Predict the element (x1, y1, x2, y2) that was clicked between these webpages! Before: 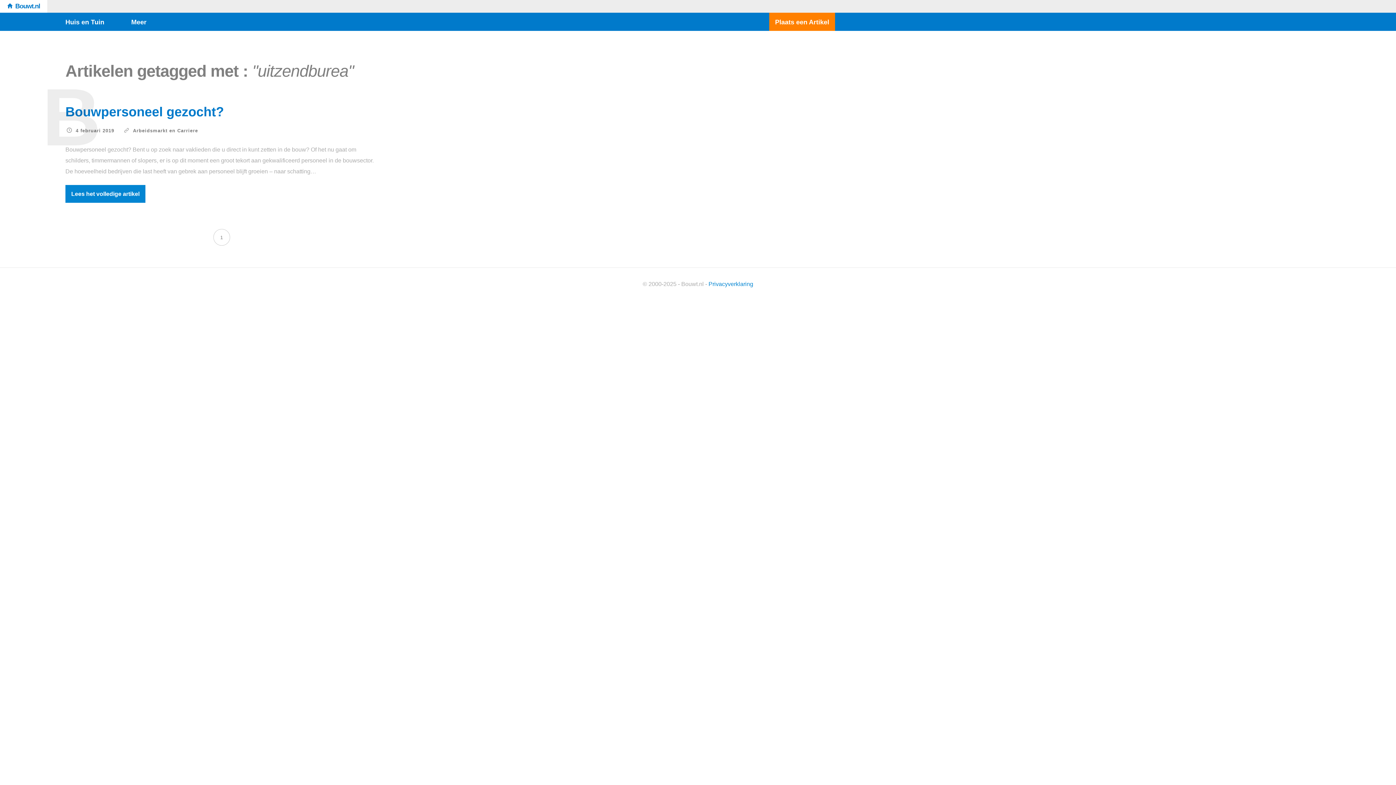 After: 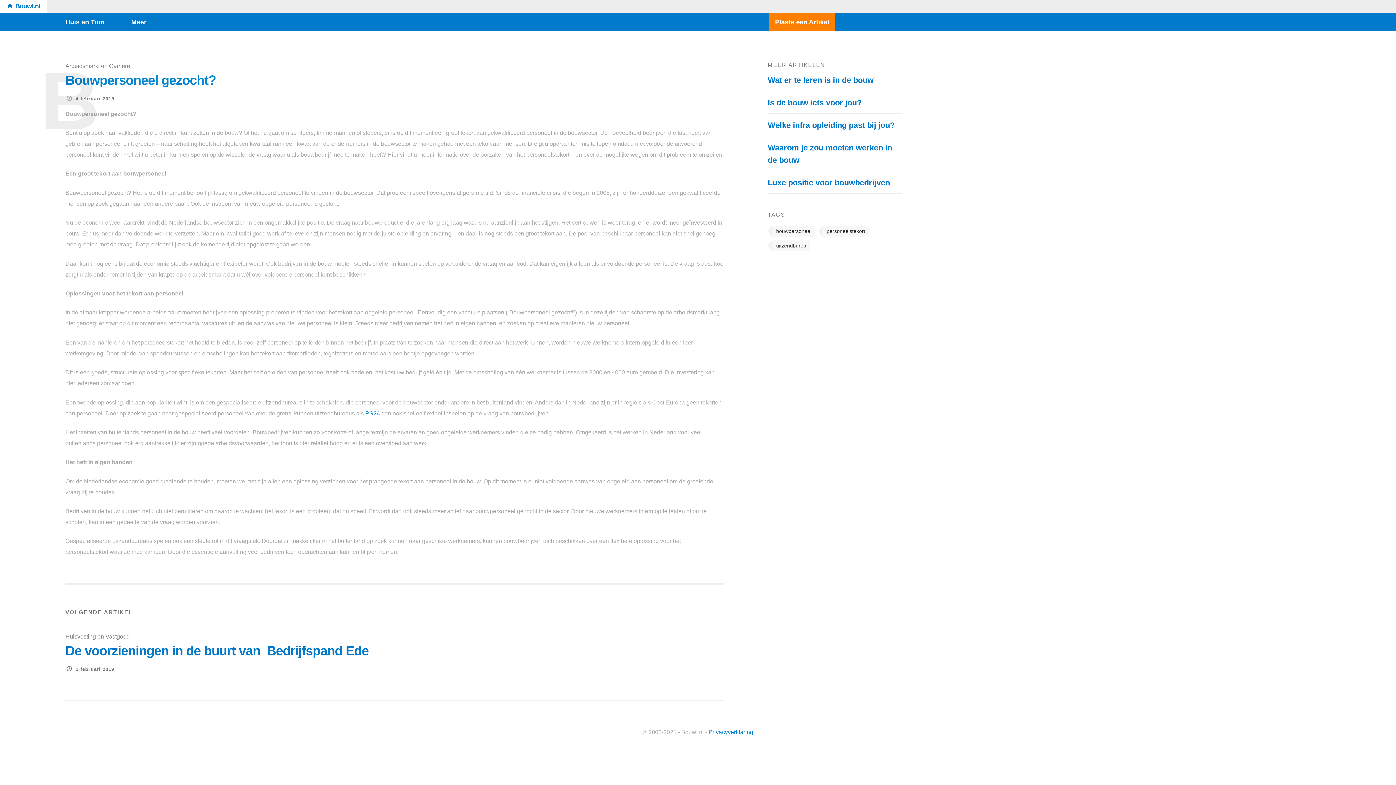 Action: bbox: (65, 185, 145, 203) label: Lees het volledige artikel